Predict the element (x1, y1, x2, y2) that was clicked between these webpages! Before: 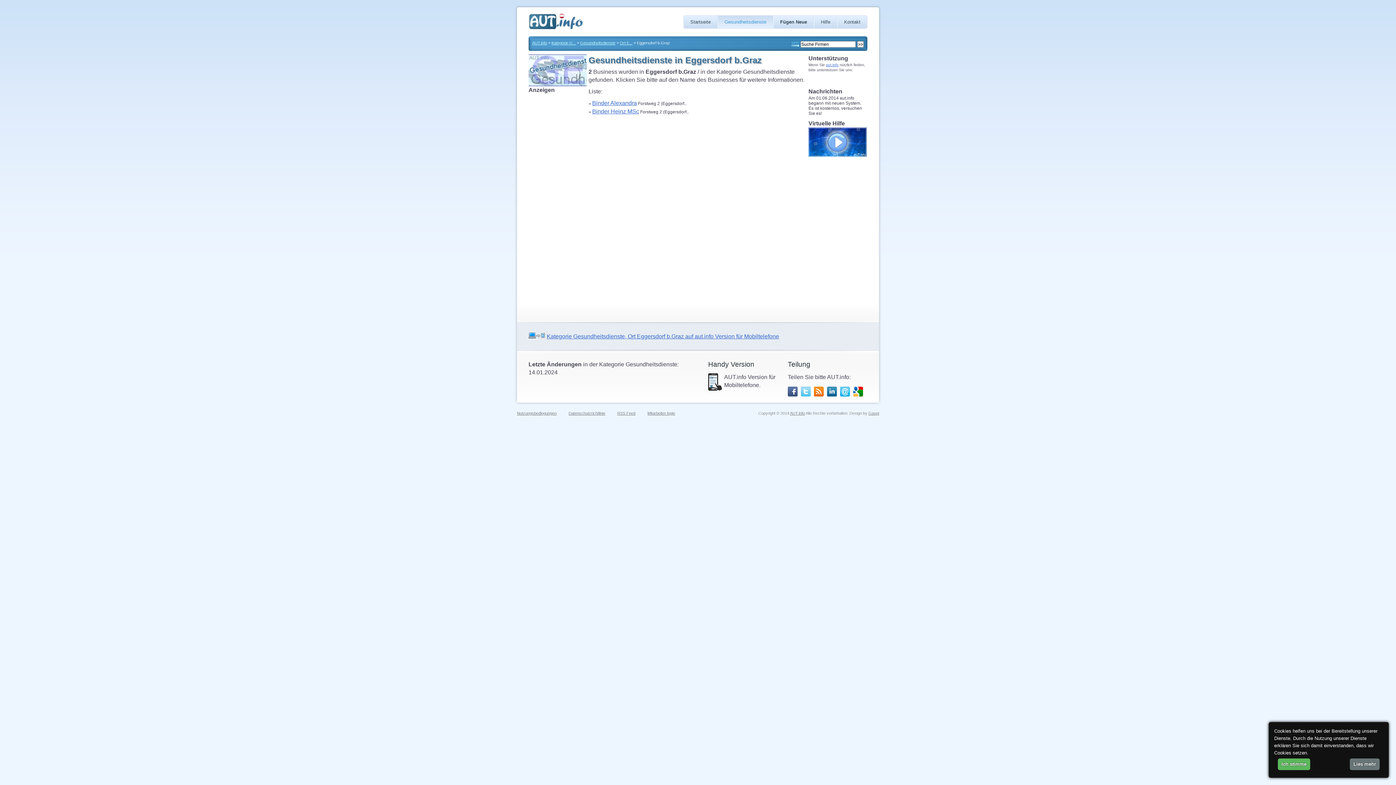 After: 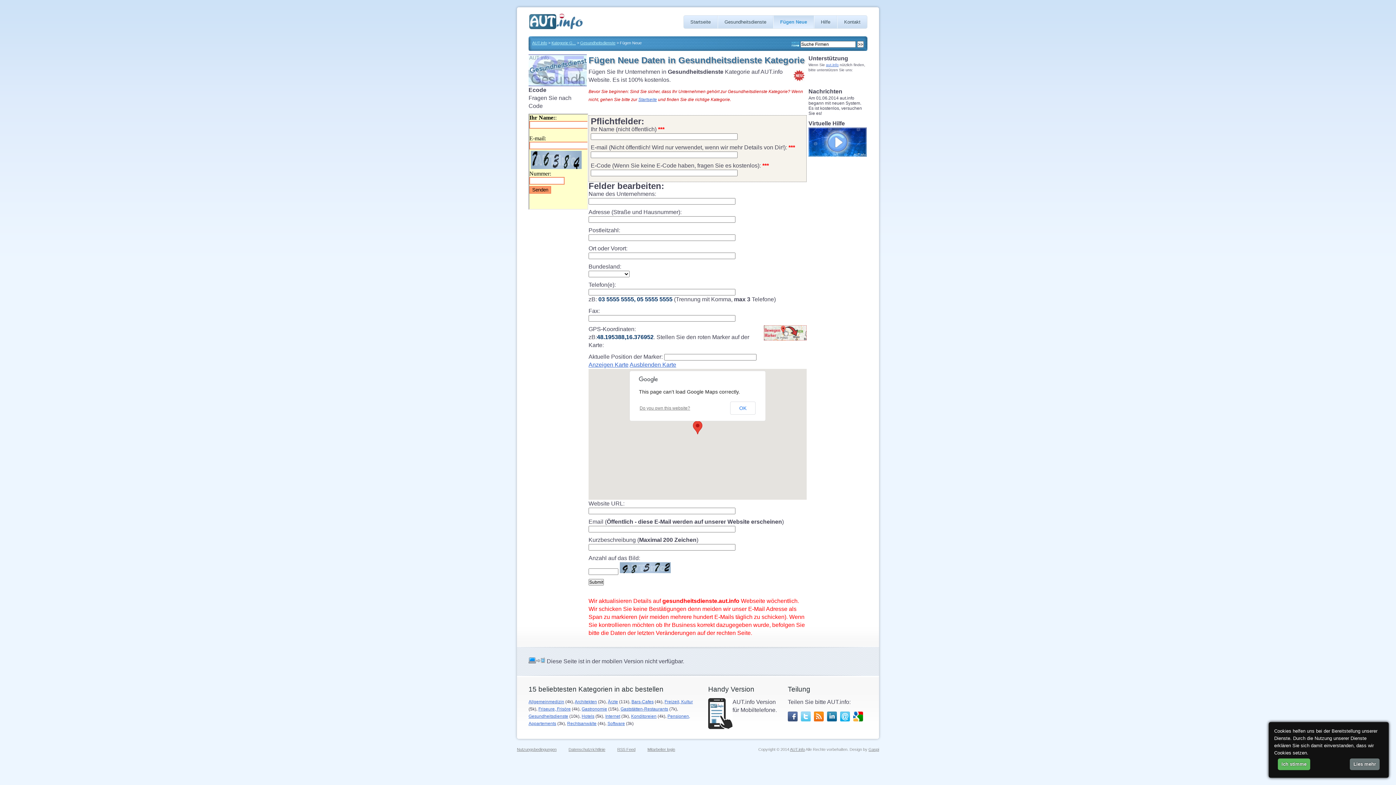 Action: bbox: (773, 15, 813, 28) label: Fügen Neue